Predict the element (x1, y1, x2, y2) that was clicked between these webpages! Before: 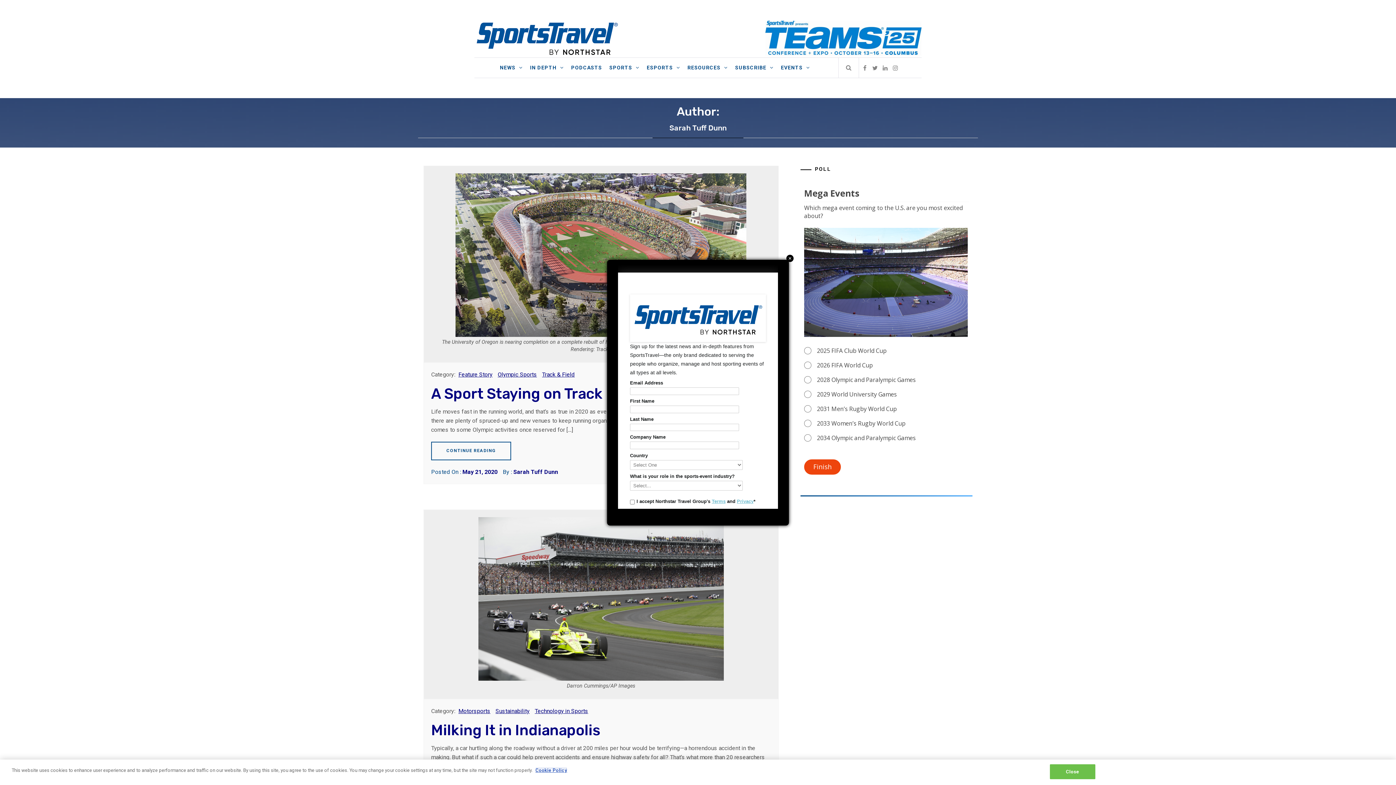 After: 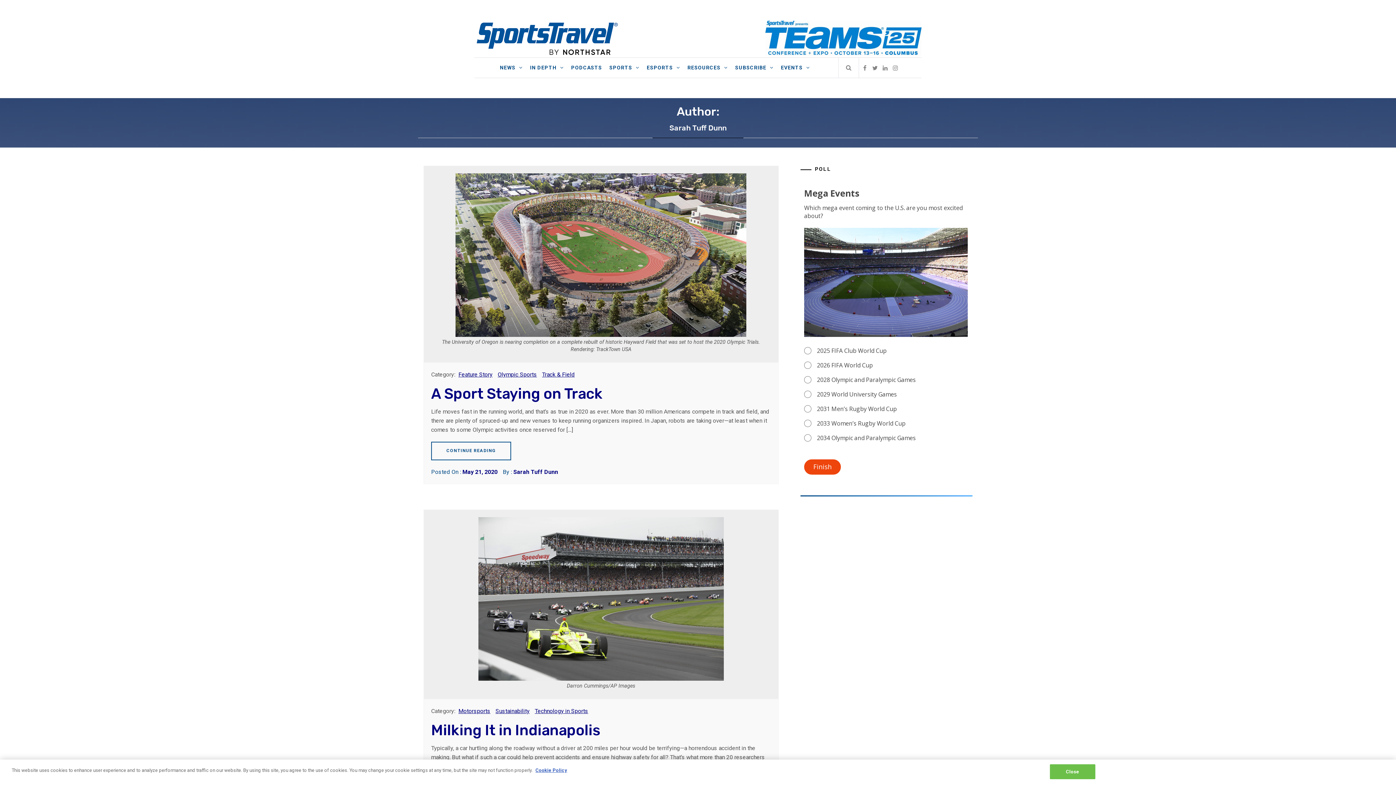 Action: label: Close bbox: (786, 254, 793, 262)